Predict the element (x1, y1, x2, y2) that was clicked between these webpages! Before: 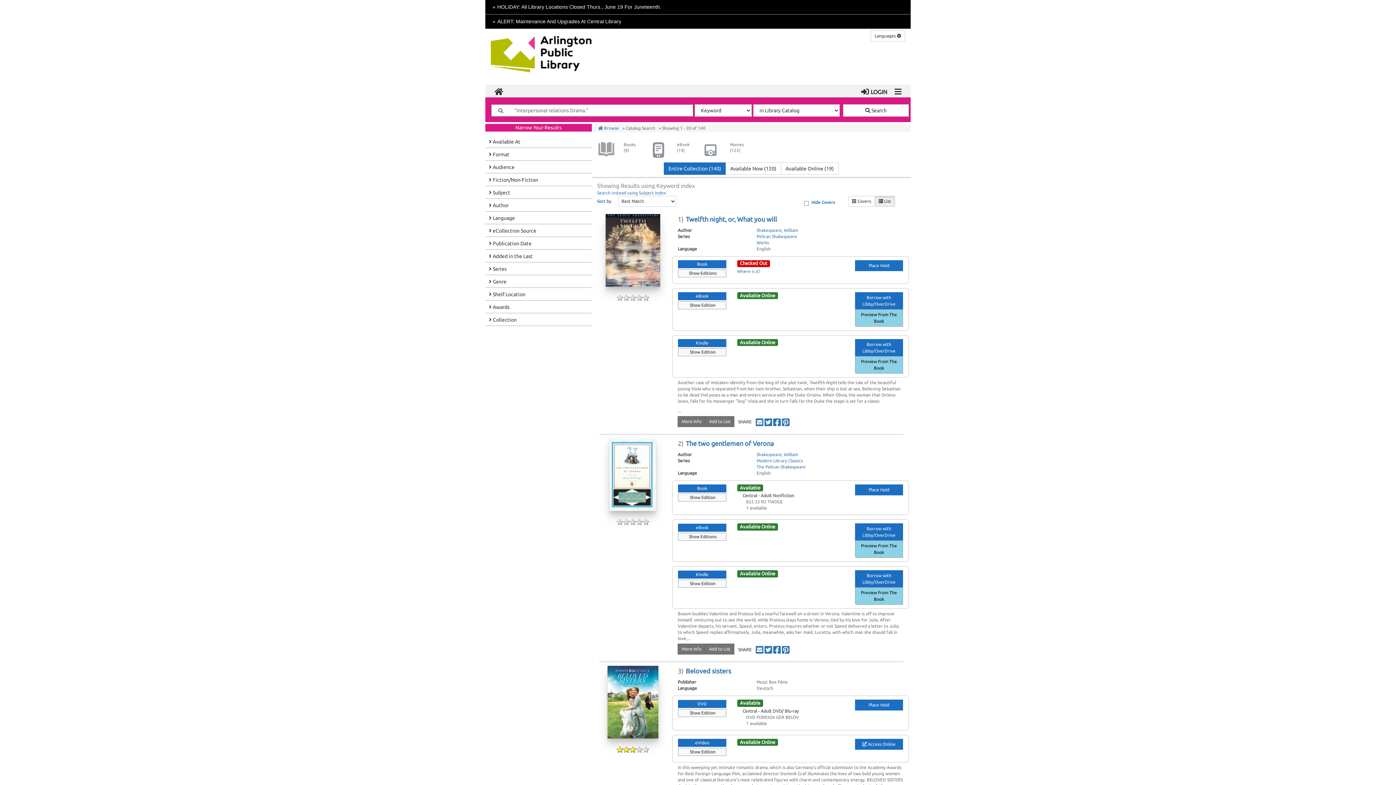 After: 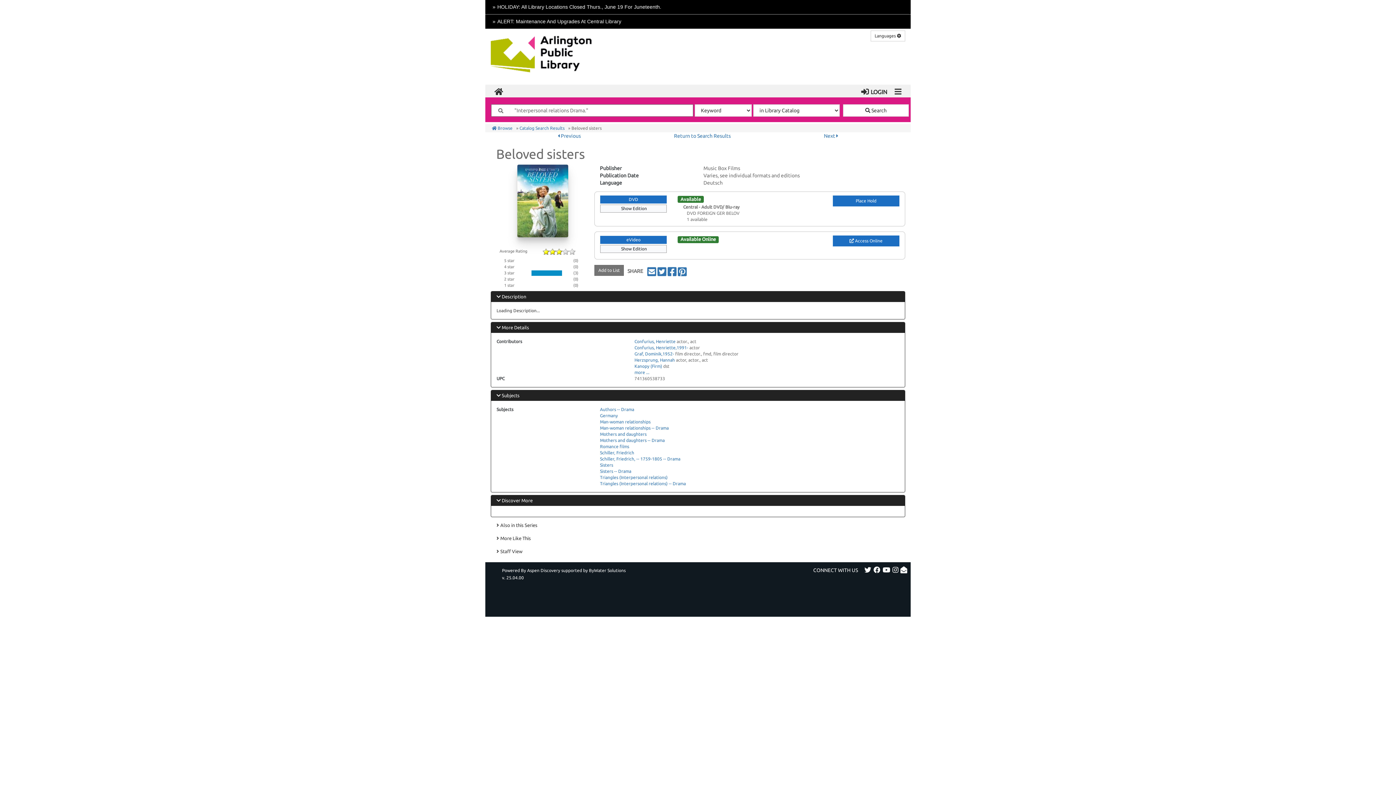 Action: bbox: (607, 699, 658, 704)